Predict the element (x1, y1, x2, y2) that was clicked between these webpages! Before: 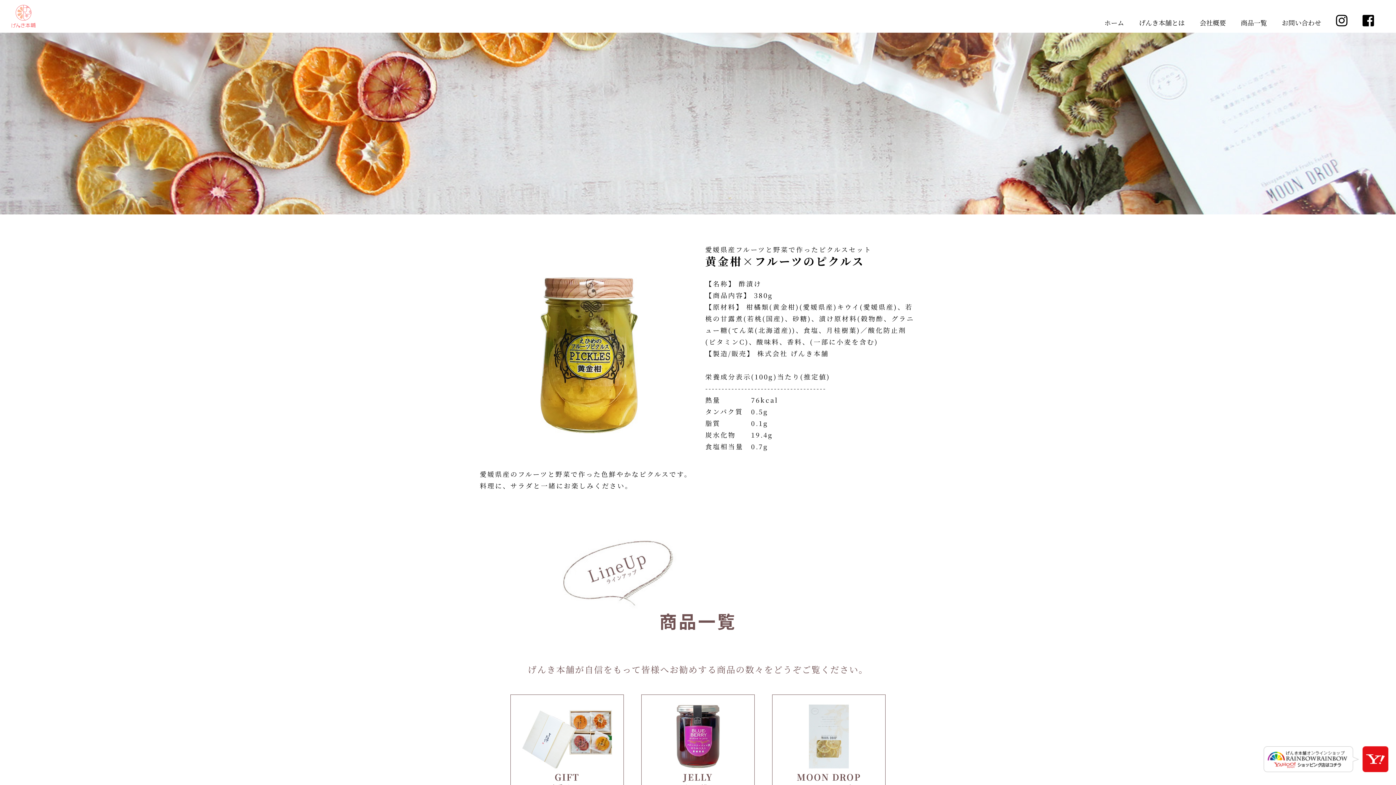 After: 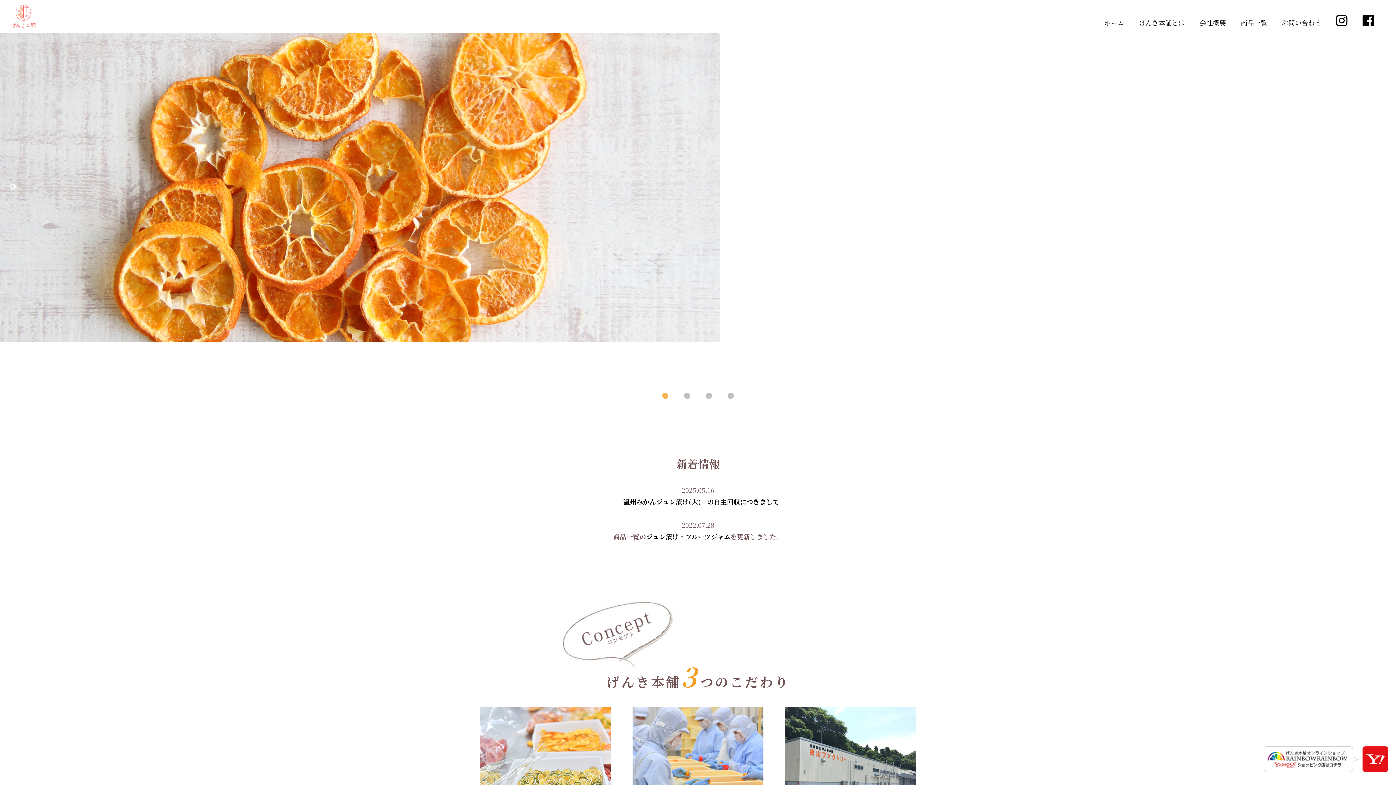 Action: bbox: (10, 13, 36, 31)